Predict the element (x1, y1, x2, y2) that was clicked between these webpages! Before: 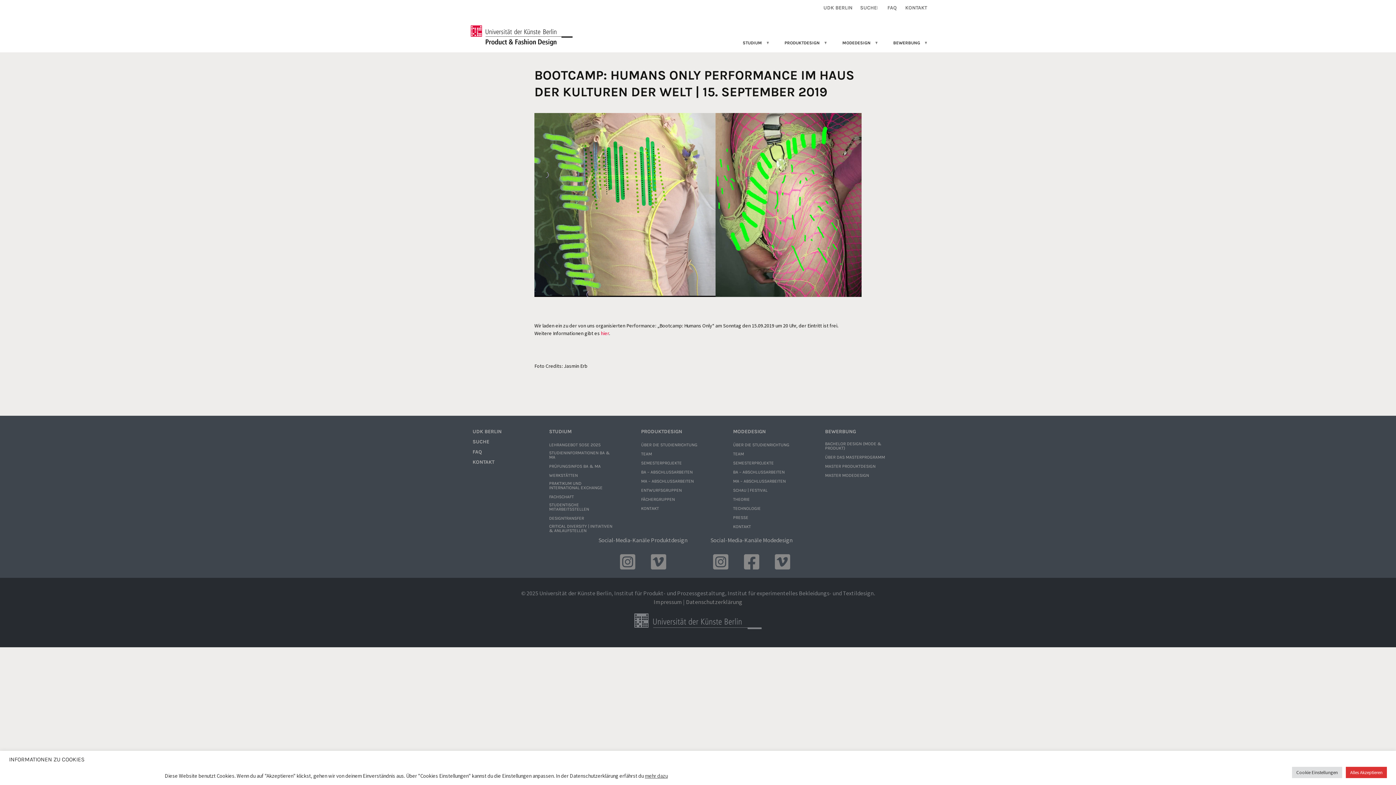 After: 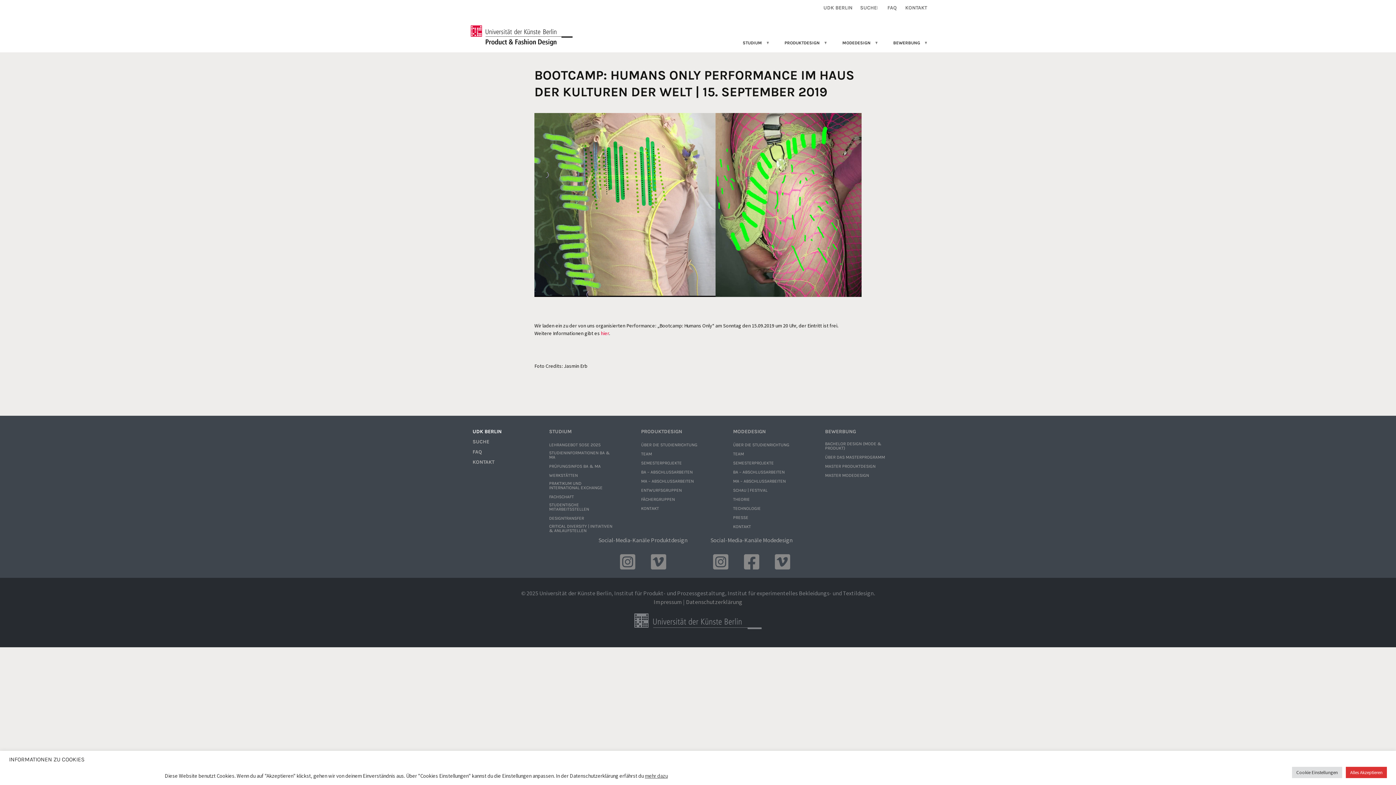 Action: label: UDK BERLIN bbox: (469, 426, 560, 437)